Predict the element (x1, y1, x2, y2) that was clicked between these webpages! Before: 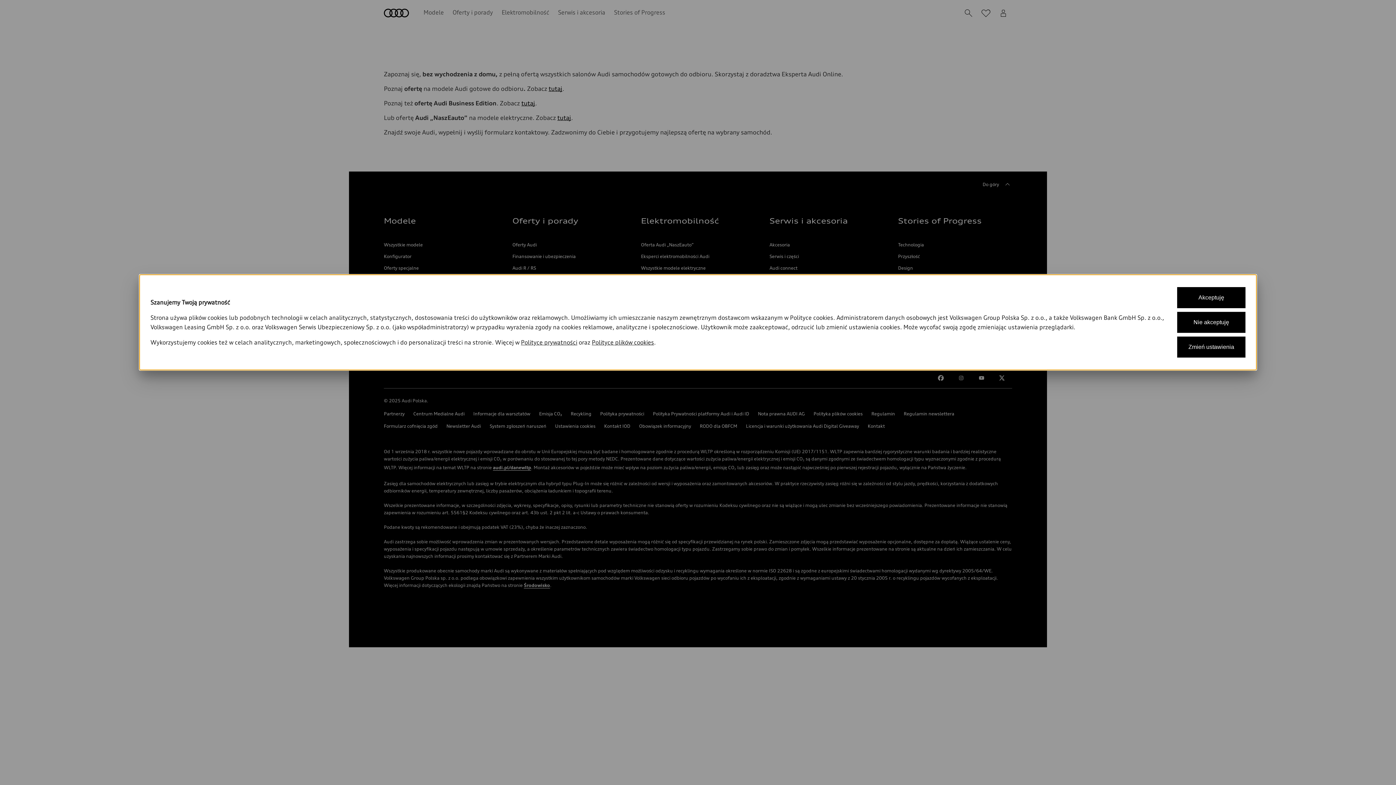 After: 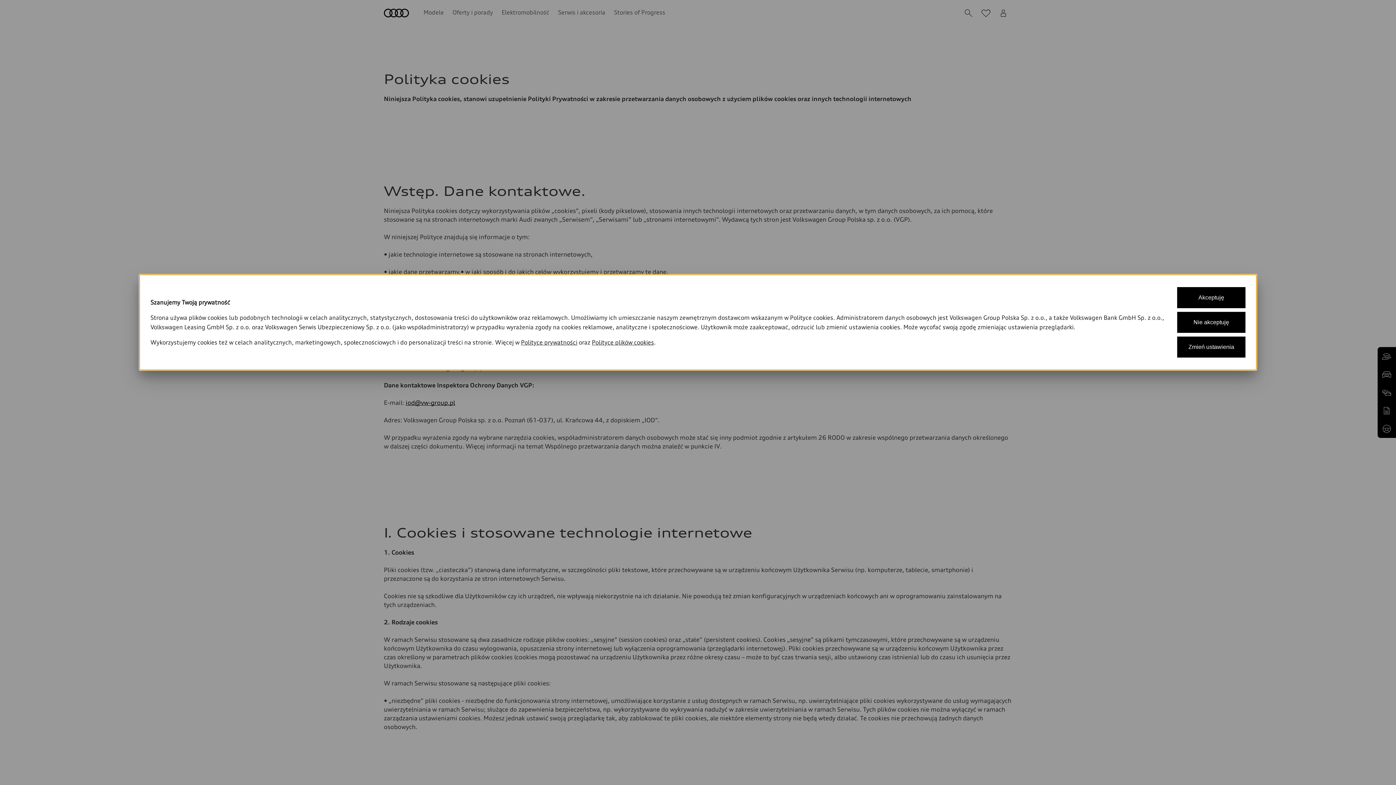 Action: bbox: (592, 338, 654, 346) label: Polityce plików cookies